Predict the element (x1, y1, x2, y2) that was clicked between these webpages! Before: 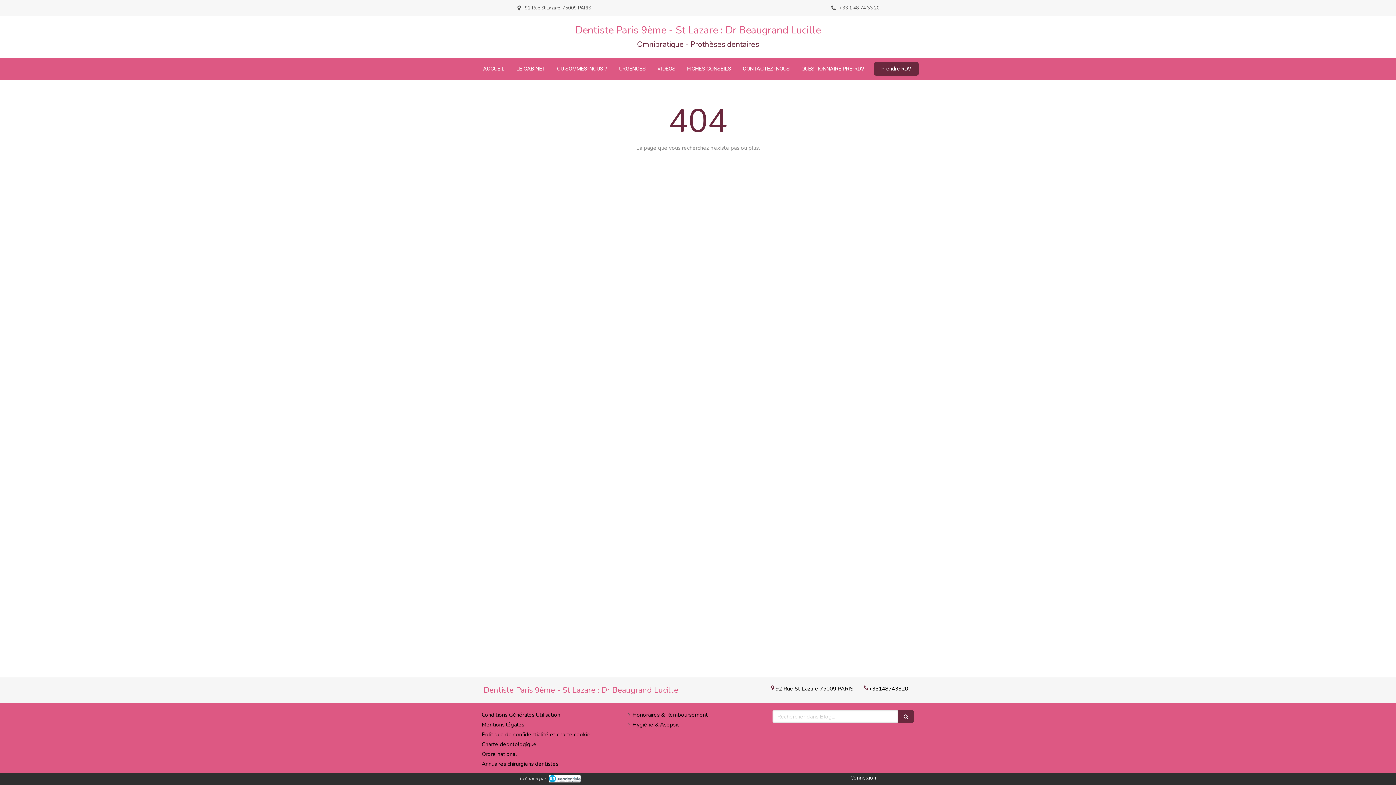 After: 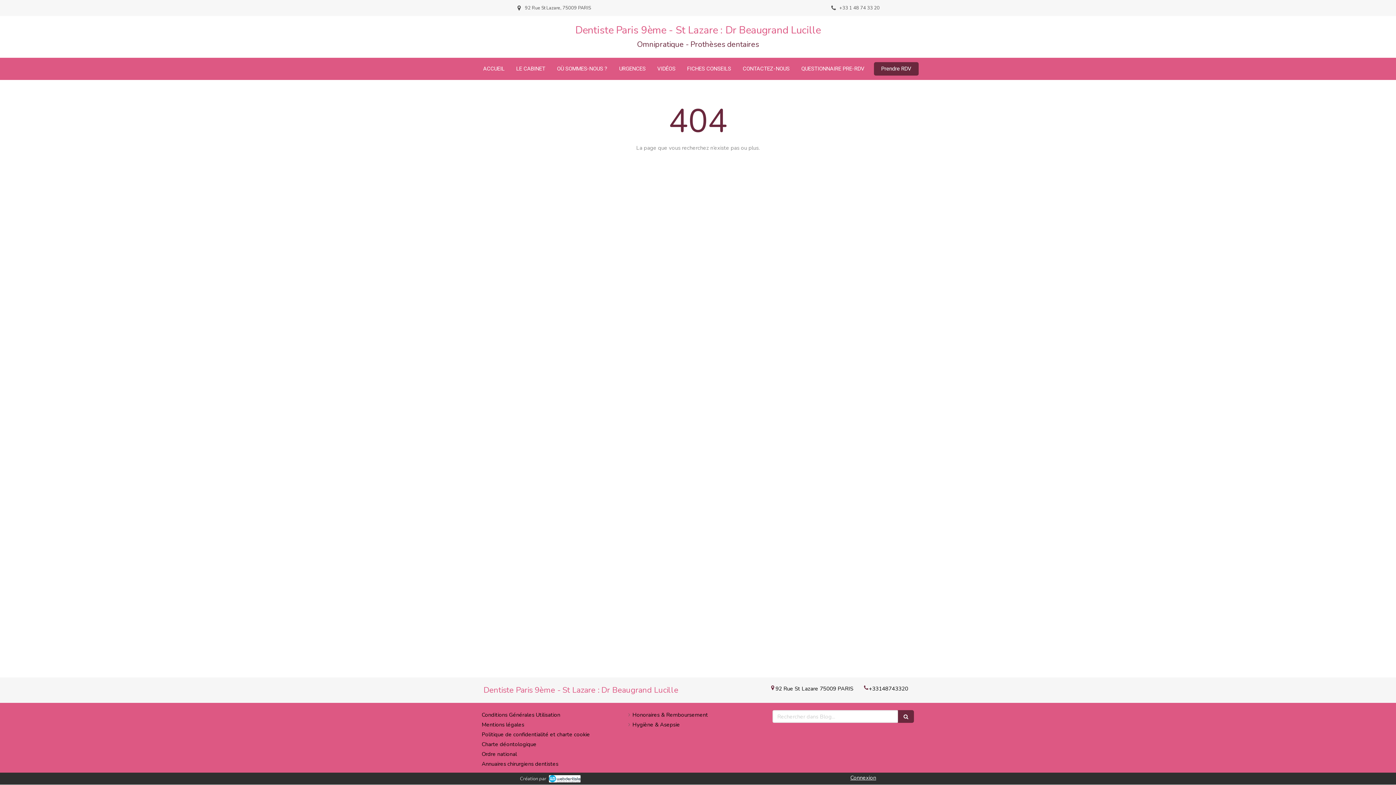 Action: bbox: (850, 774, 876, 781) label: Connexion